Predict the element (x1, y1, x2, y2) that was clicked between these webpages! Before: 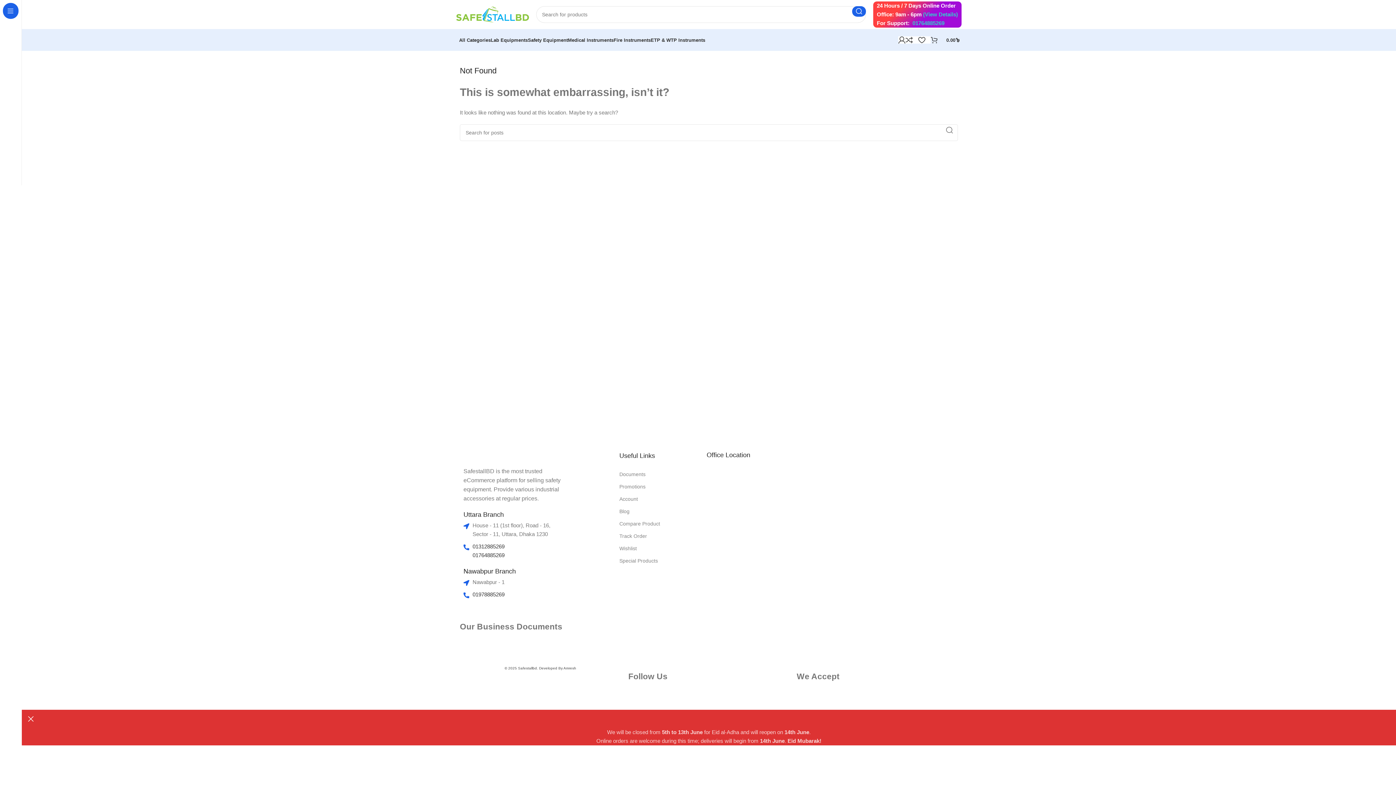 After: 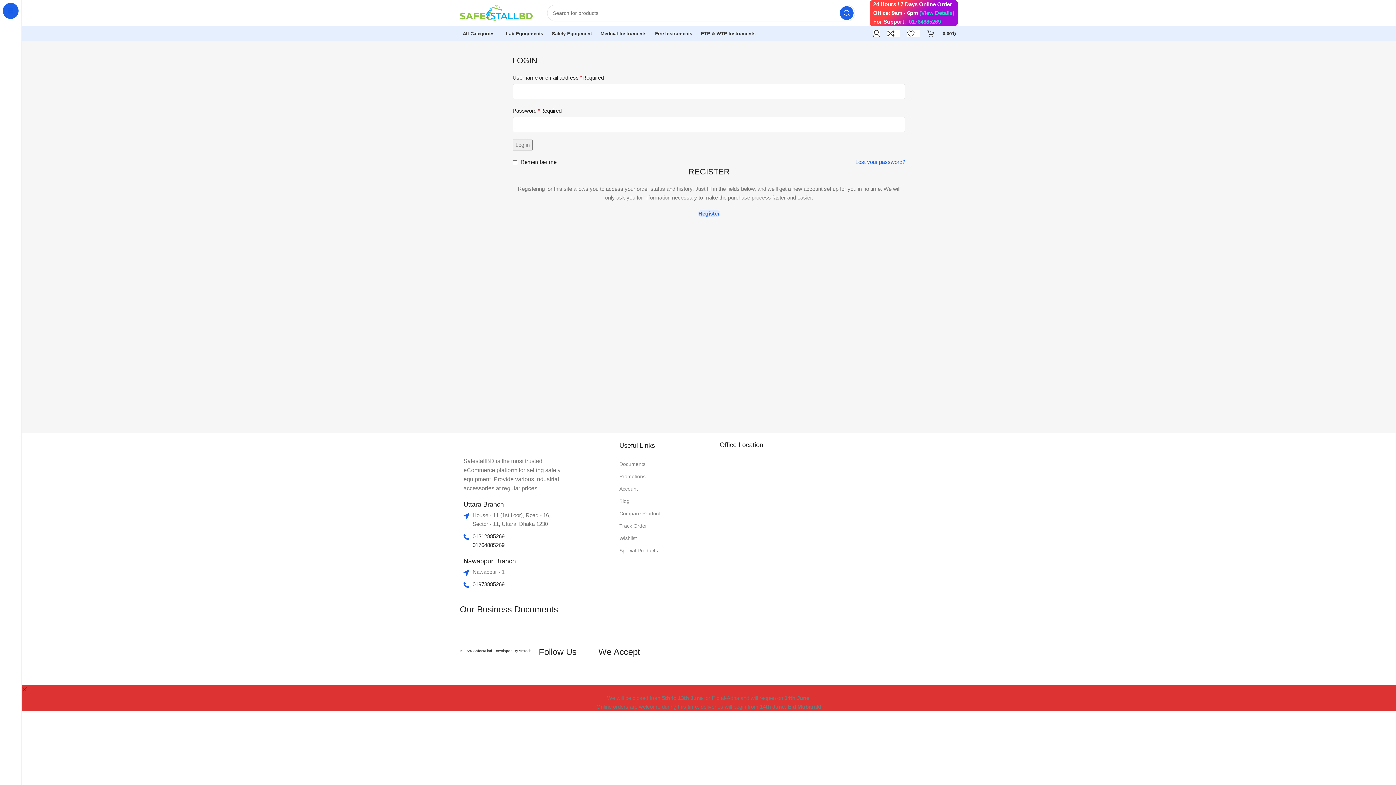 Action: bbox: (898, 32, 905, 47)